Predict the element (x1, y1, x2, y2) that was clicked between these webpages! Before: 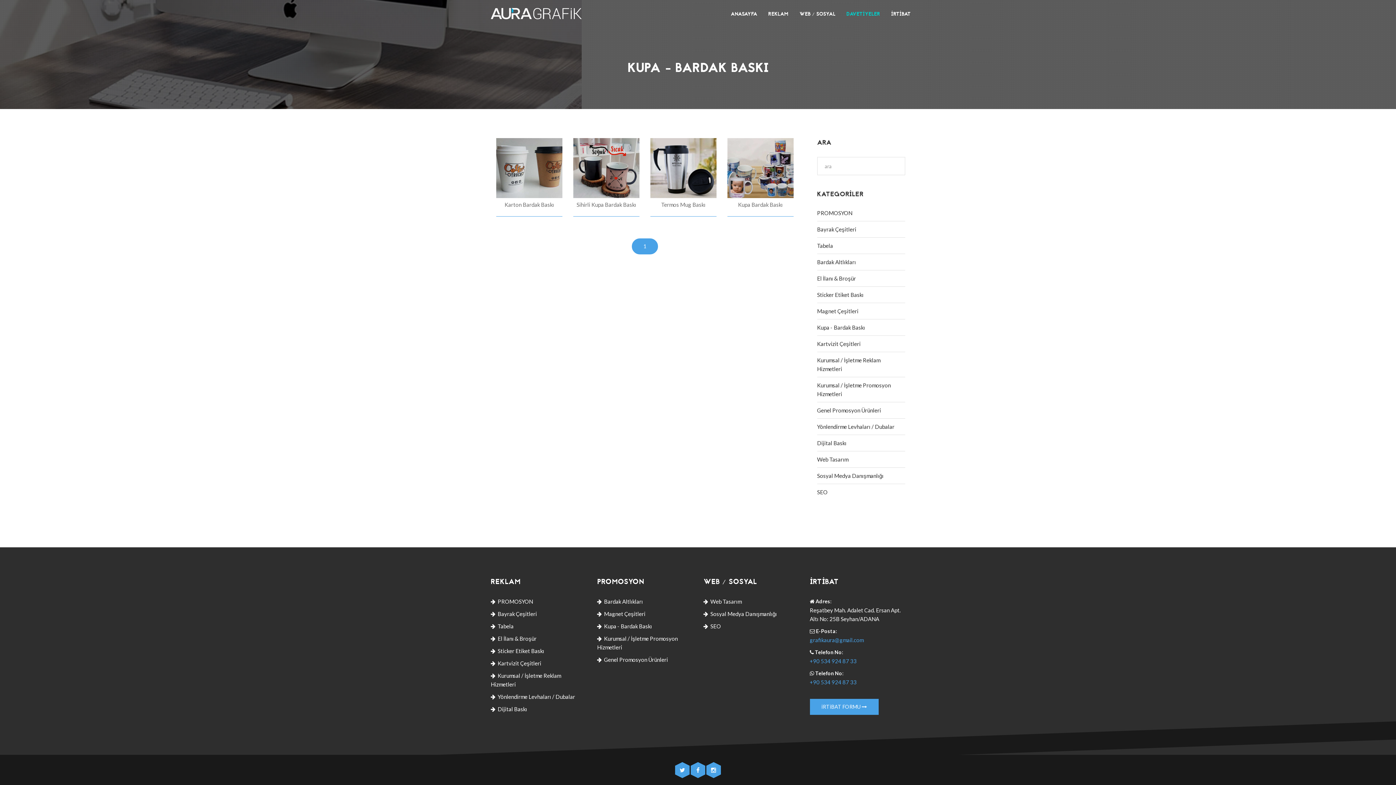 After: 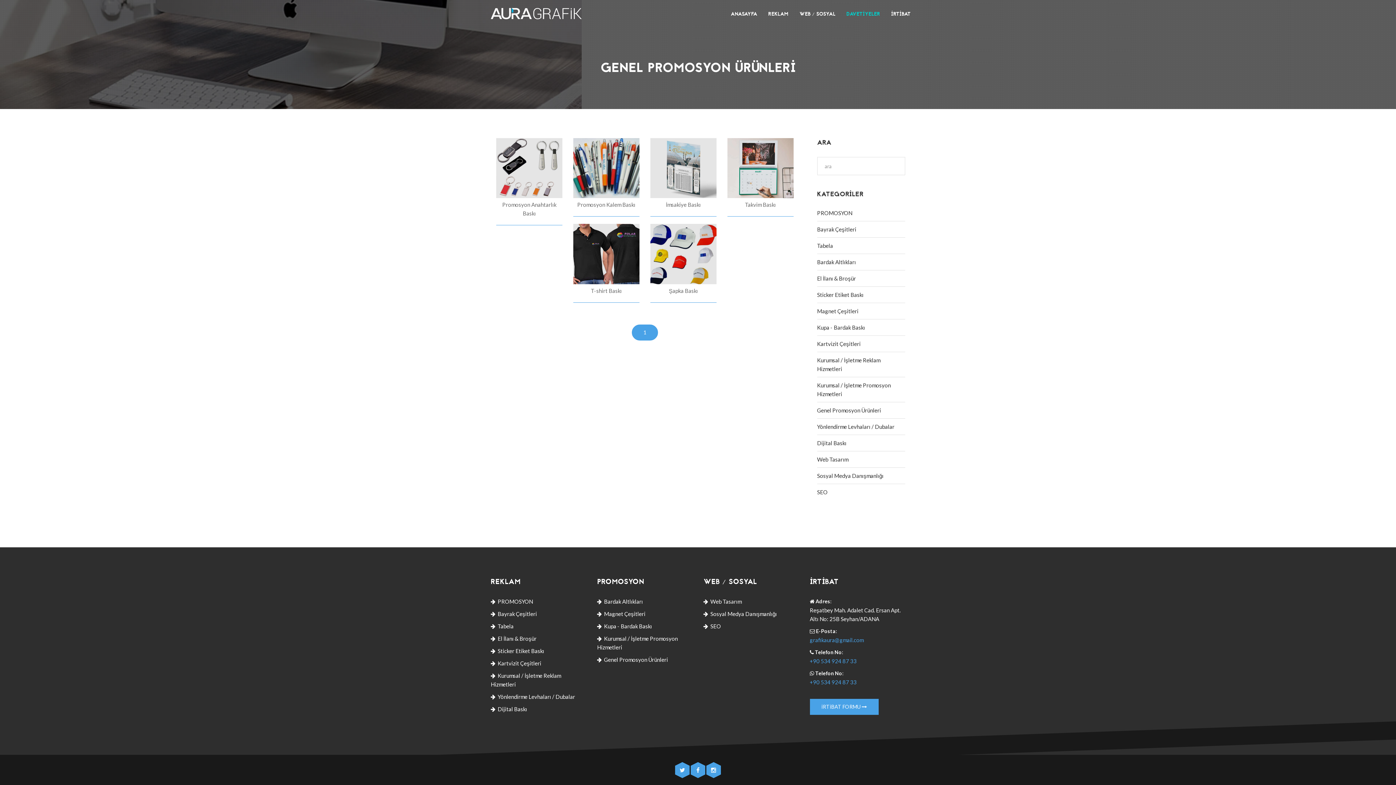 Action: bbox: (817, 407, 881, 413) label: Genel Promosyon Ürünleri